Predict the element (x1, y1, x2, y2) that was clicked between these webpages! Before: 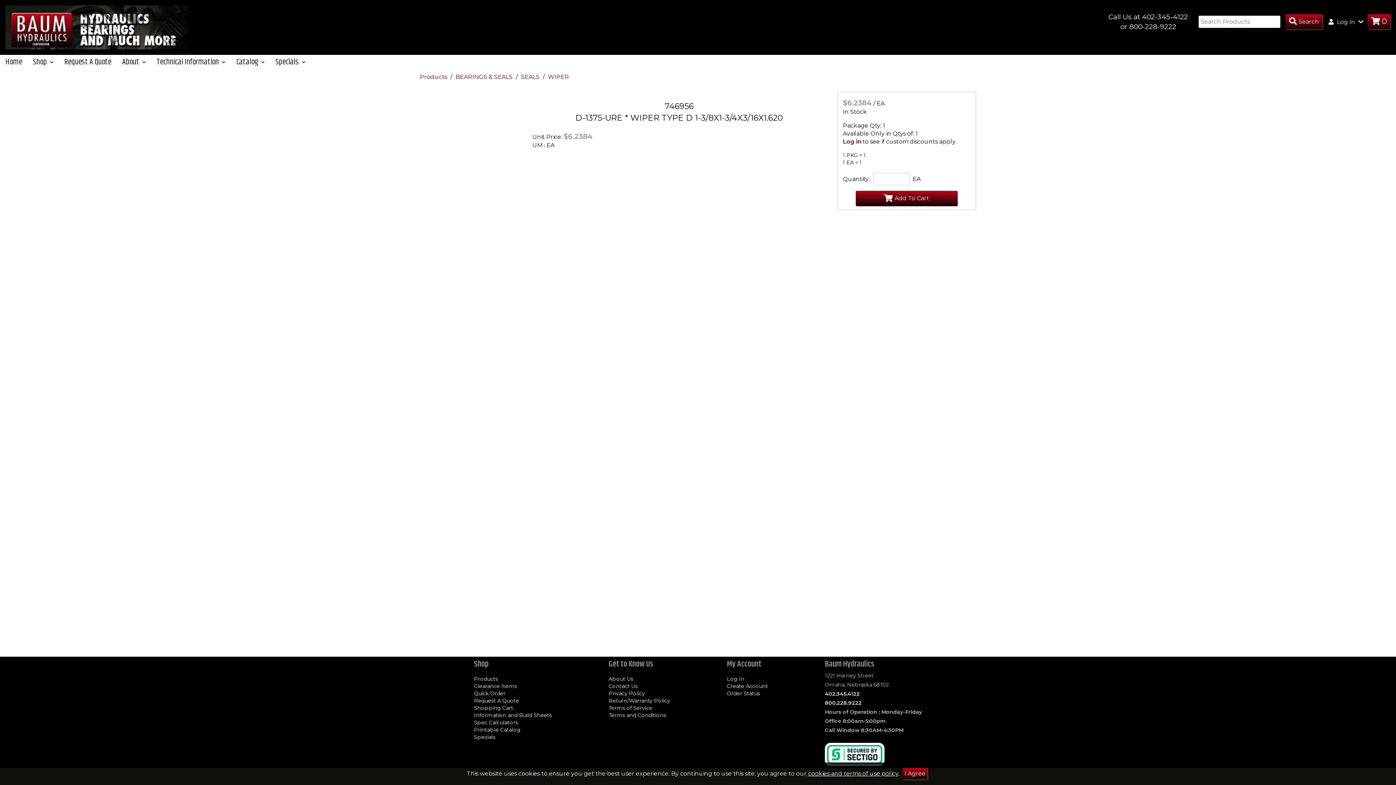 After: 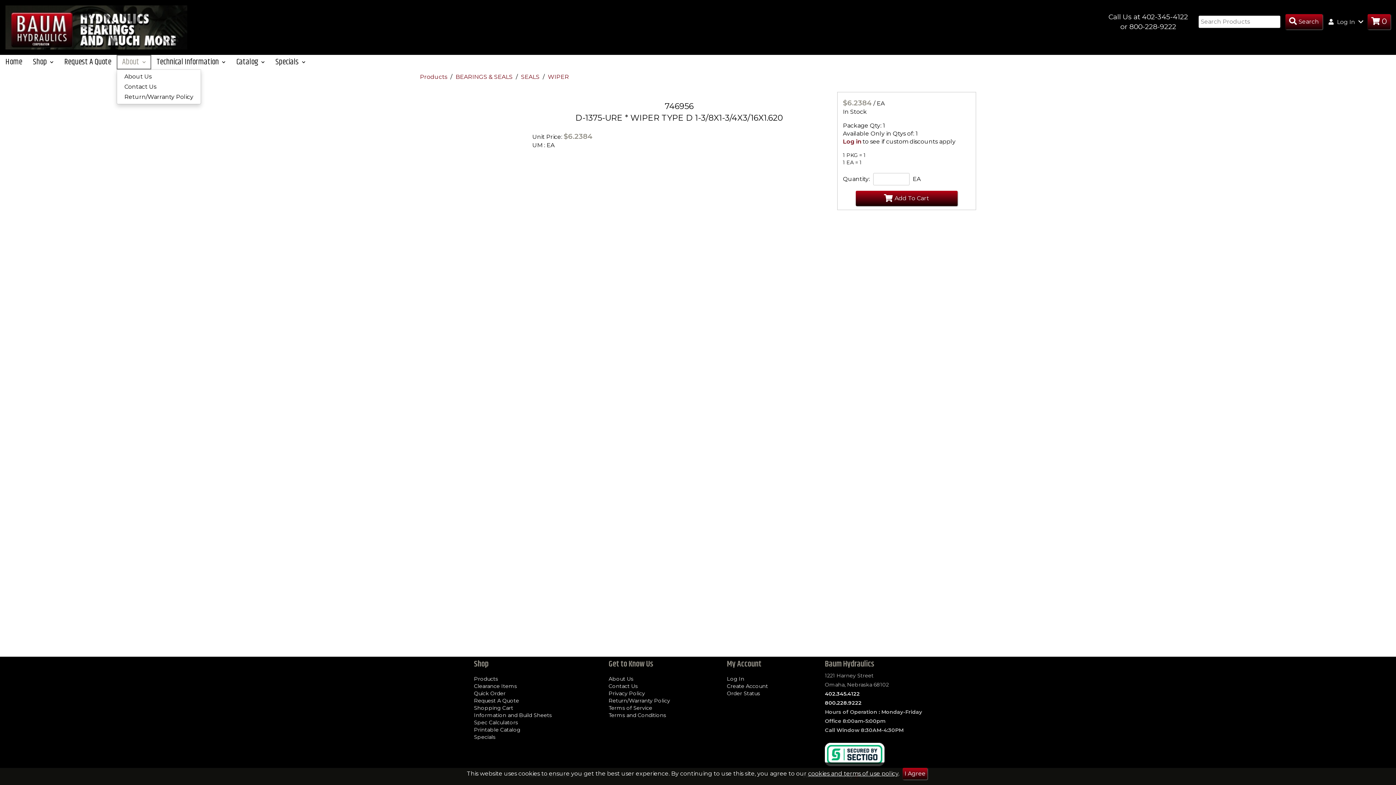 Action: bbox: (116, 54, 151, 69) label: About 